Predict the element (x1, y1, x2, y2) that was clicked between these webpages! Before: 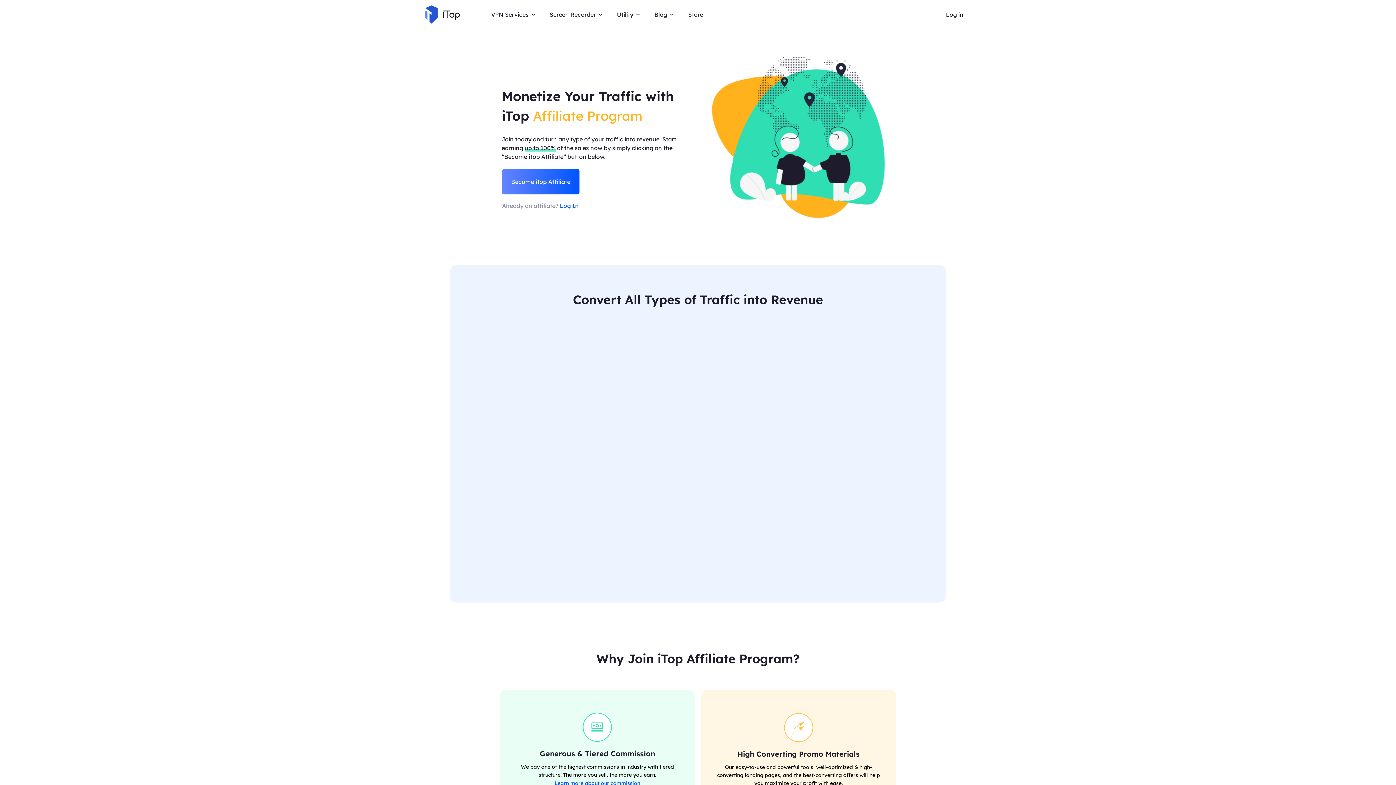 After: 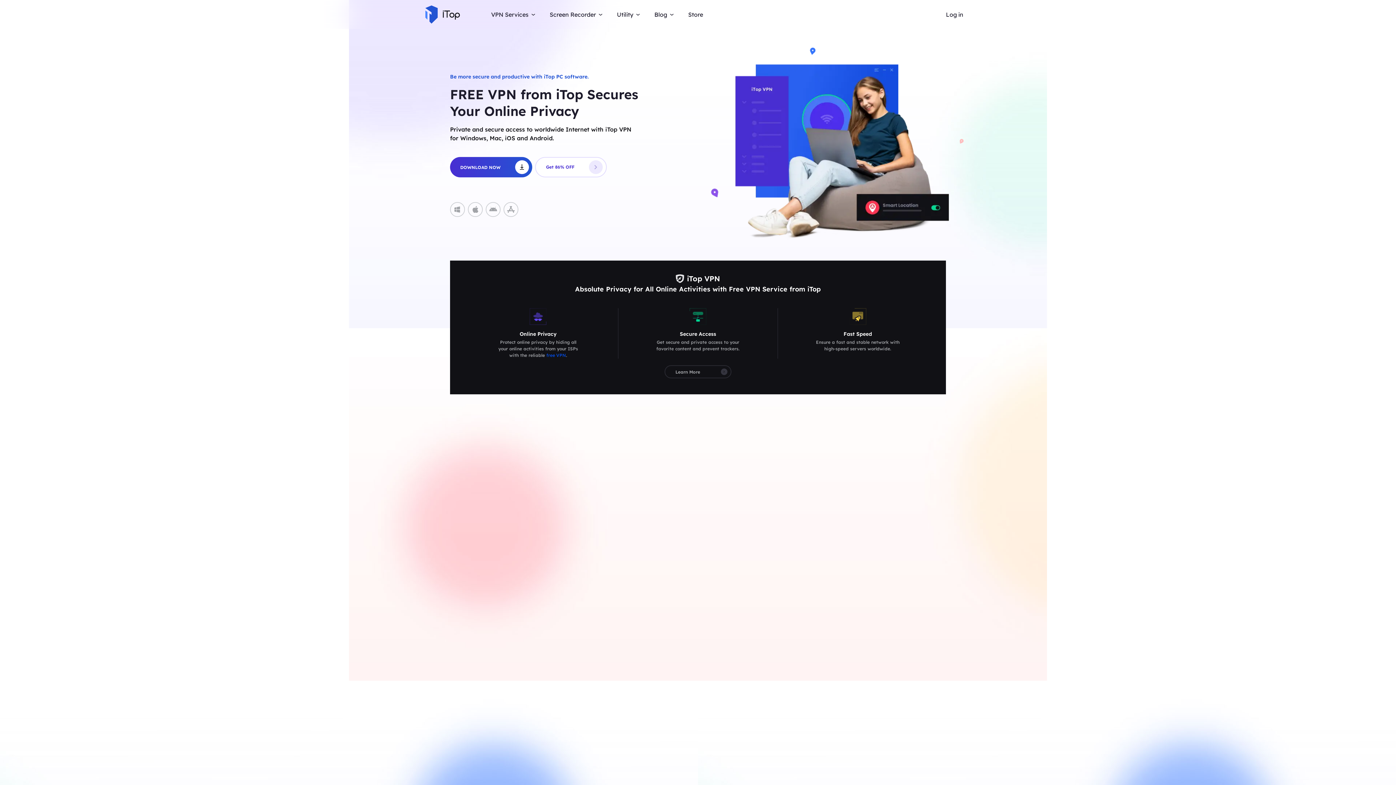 Action: bbox: (425, 5, 460, 23)